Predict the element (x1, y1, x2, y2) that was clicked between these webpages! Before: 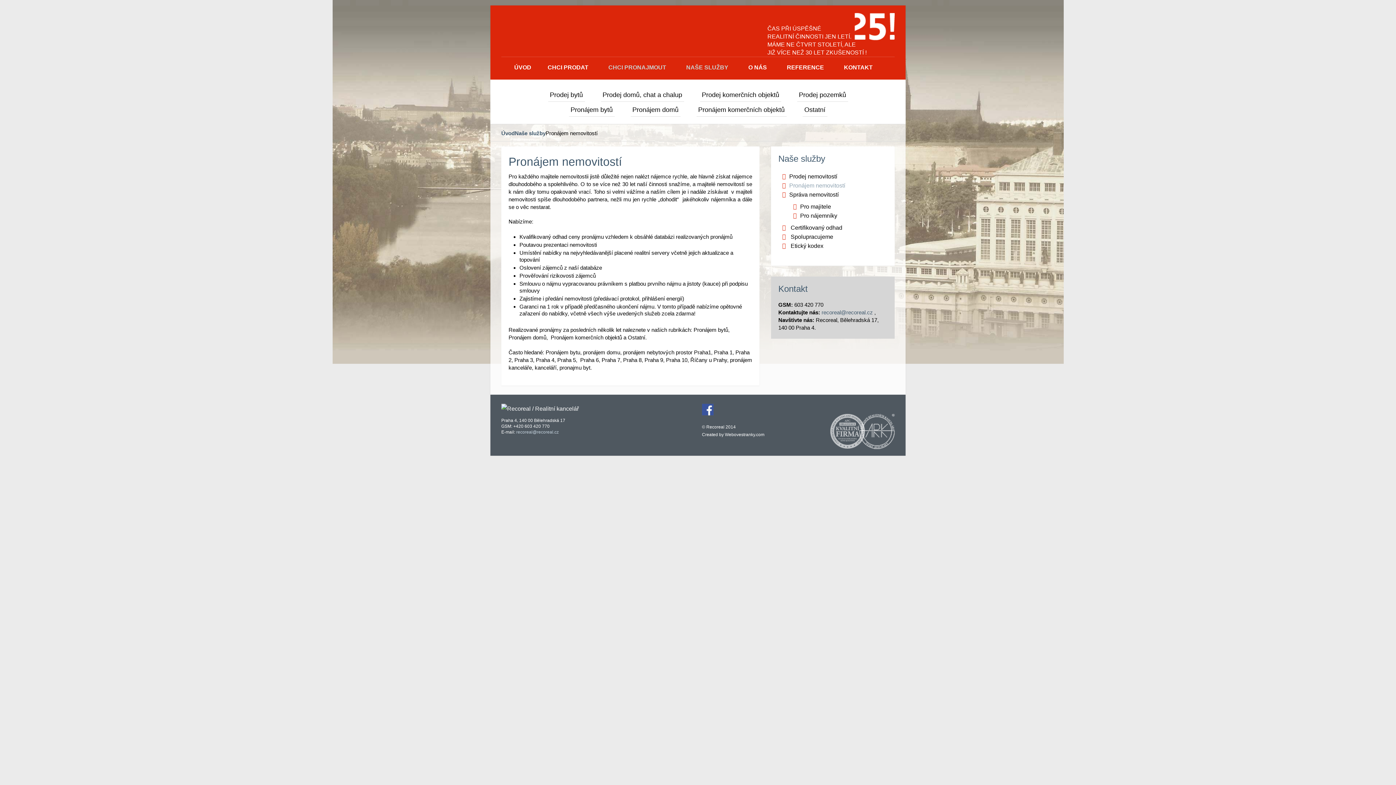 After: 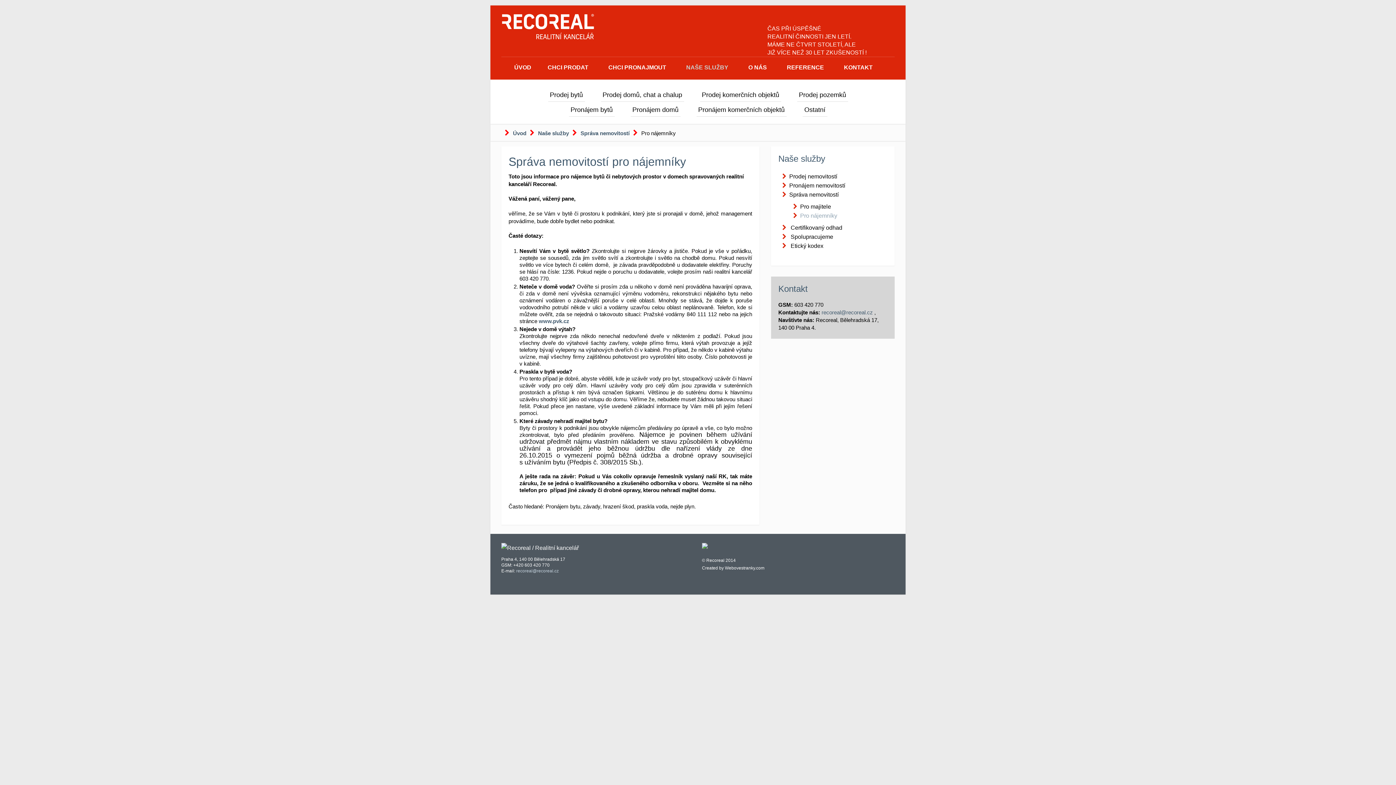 Action: bbox: (800, 212, 837, 218) label: Pro nájemníky